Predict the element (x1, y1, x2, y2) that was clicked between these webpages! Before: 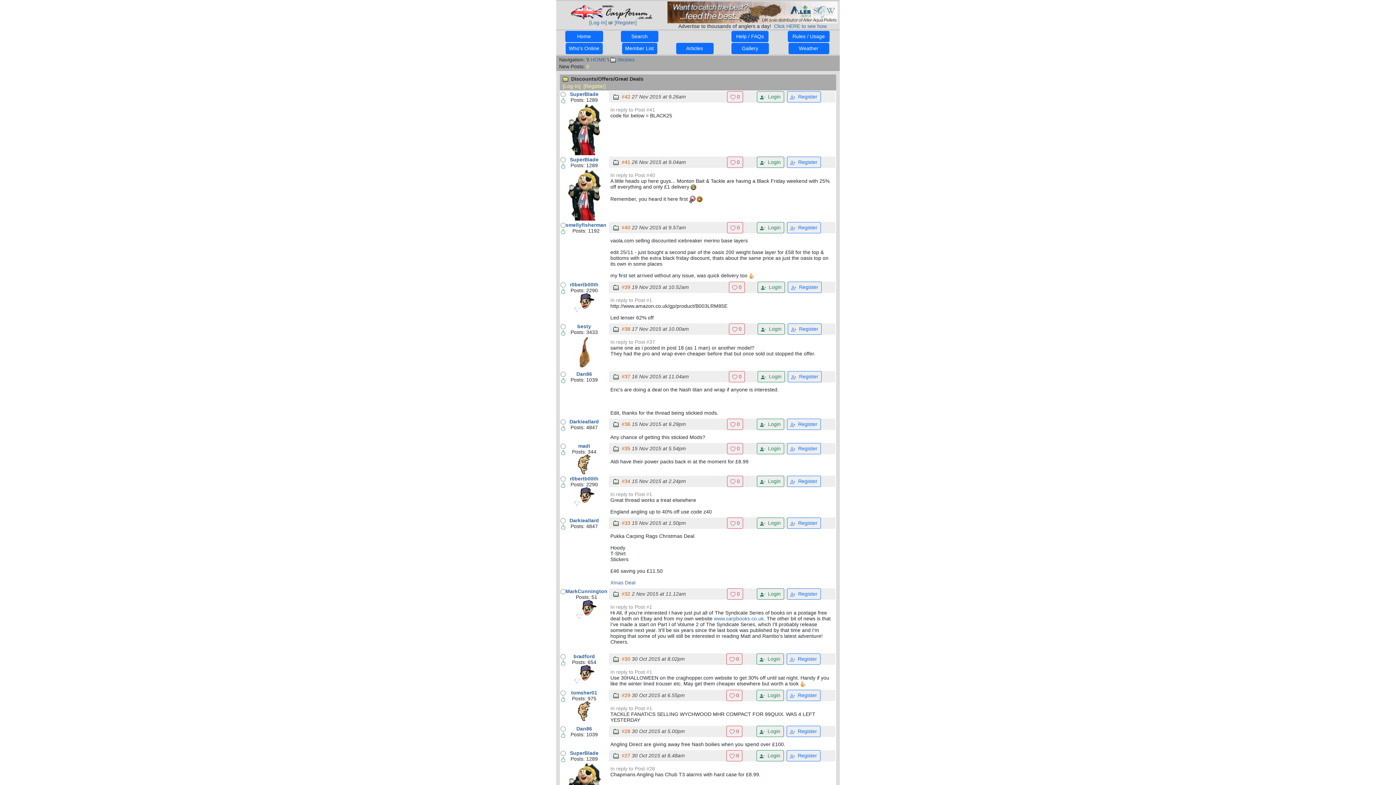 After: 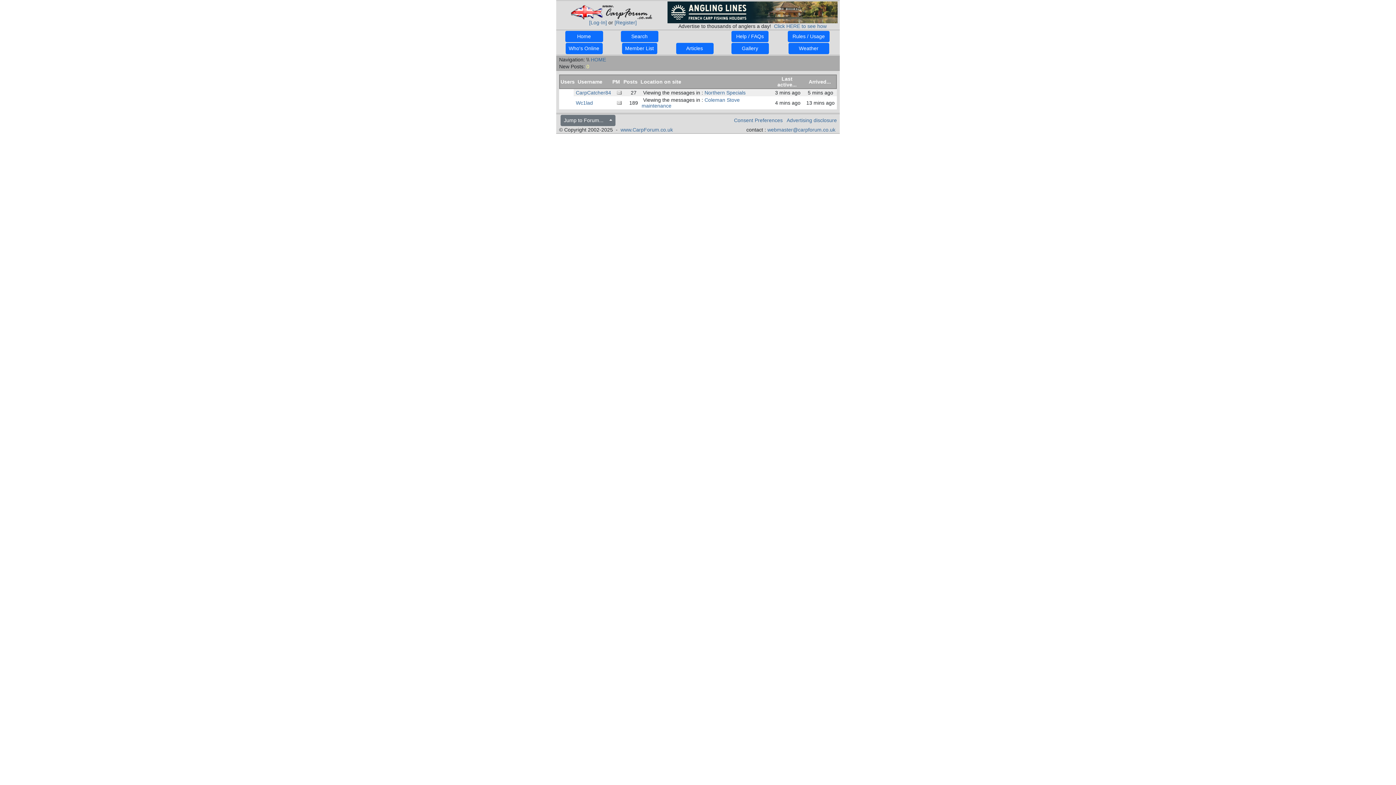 Action: label: Who's Online bbox: (565, 42, 602, 54)